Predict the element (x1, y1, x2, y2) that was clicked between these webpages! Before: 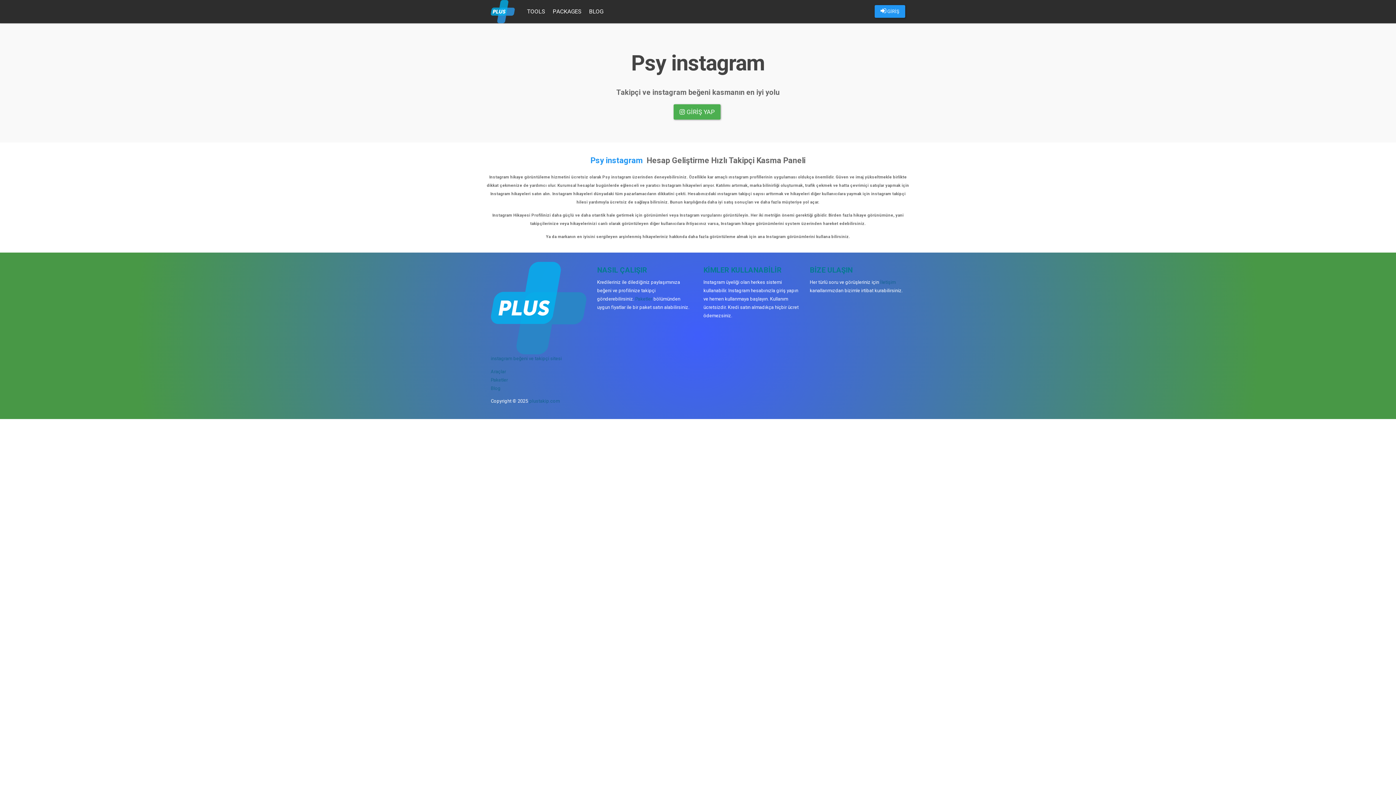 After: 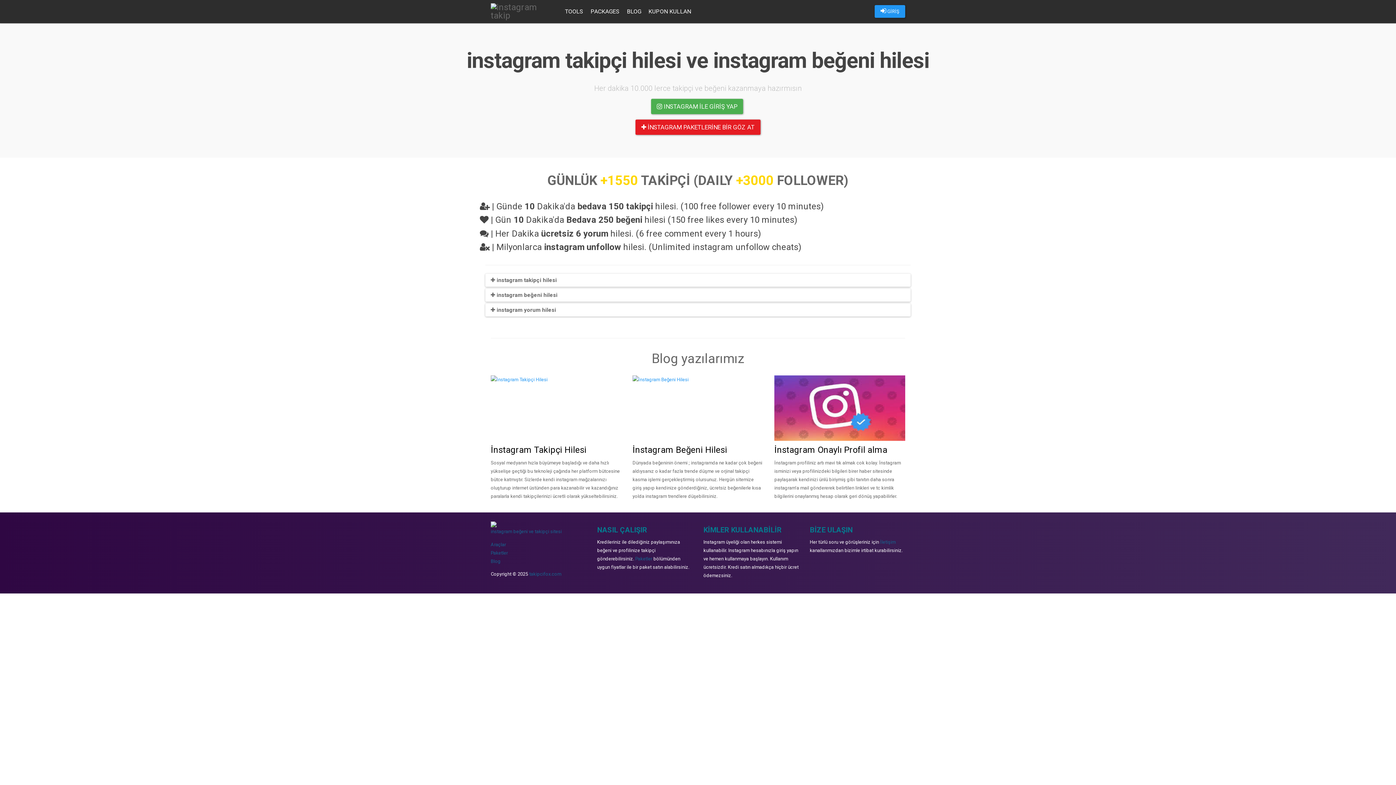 Action: label: Psy instagram bbox: (590, 156, 643, 165)